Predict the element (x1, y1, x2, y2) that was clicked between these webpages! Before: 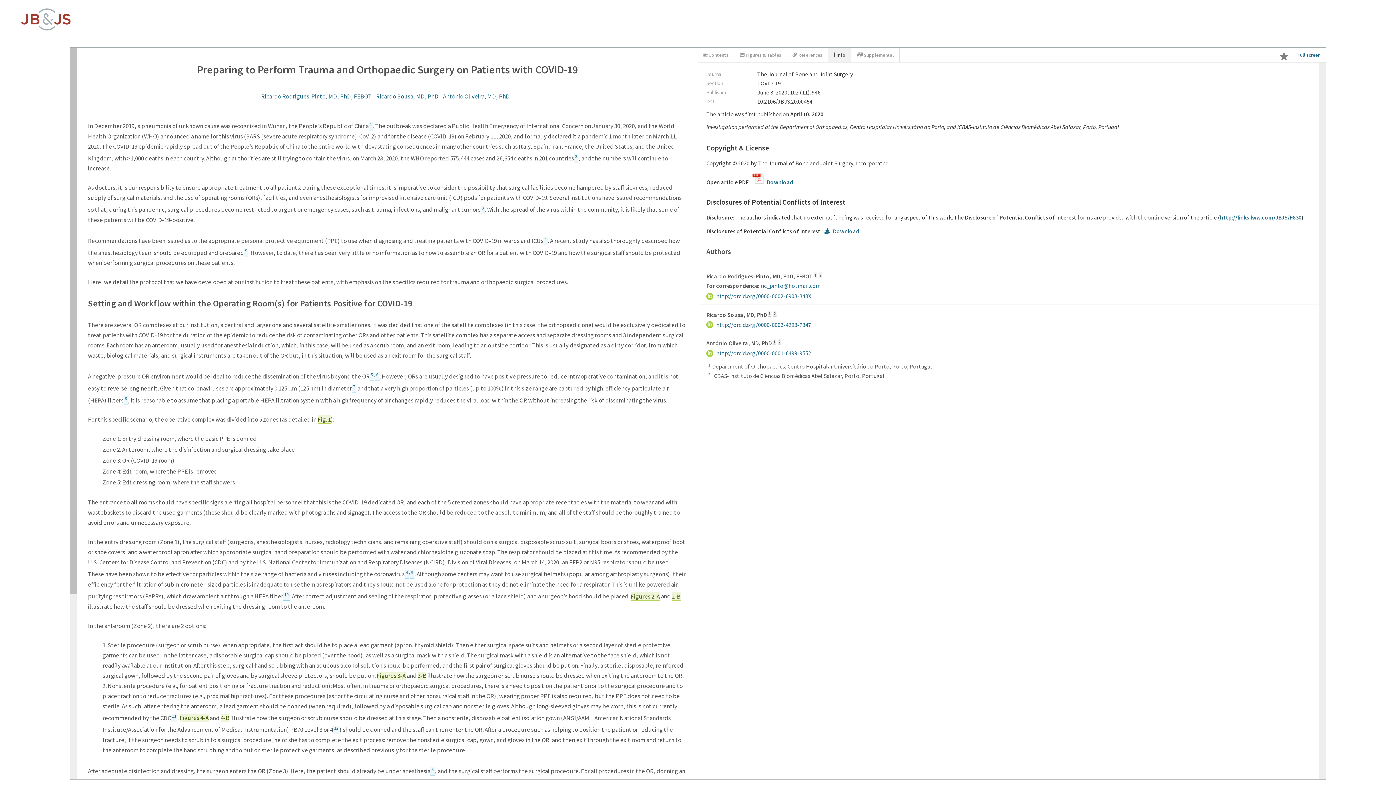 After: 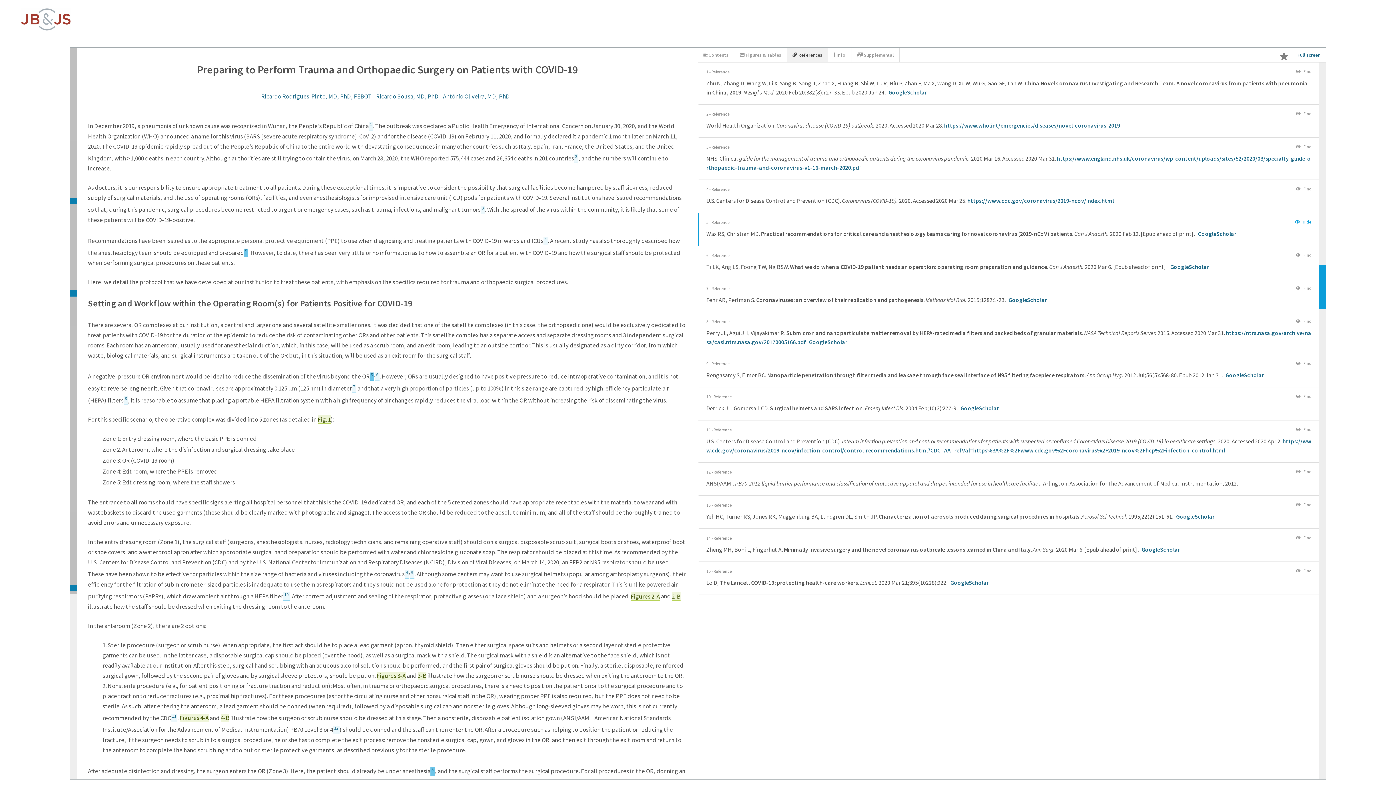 Action: bbox: (430, 767, 434, 775) label: 5